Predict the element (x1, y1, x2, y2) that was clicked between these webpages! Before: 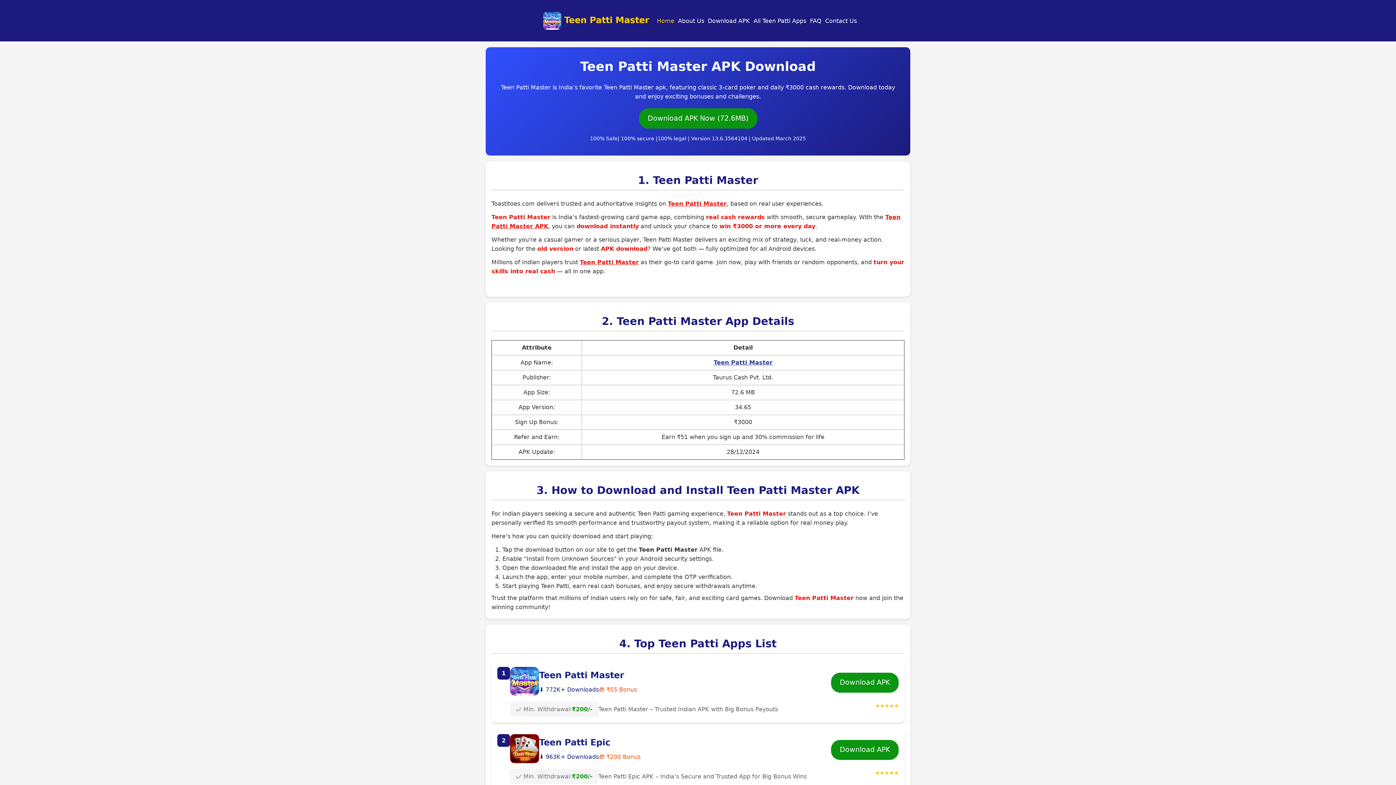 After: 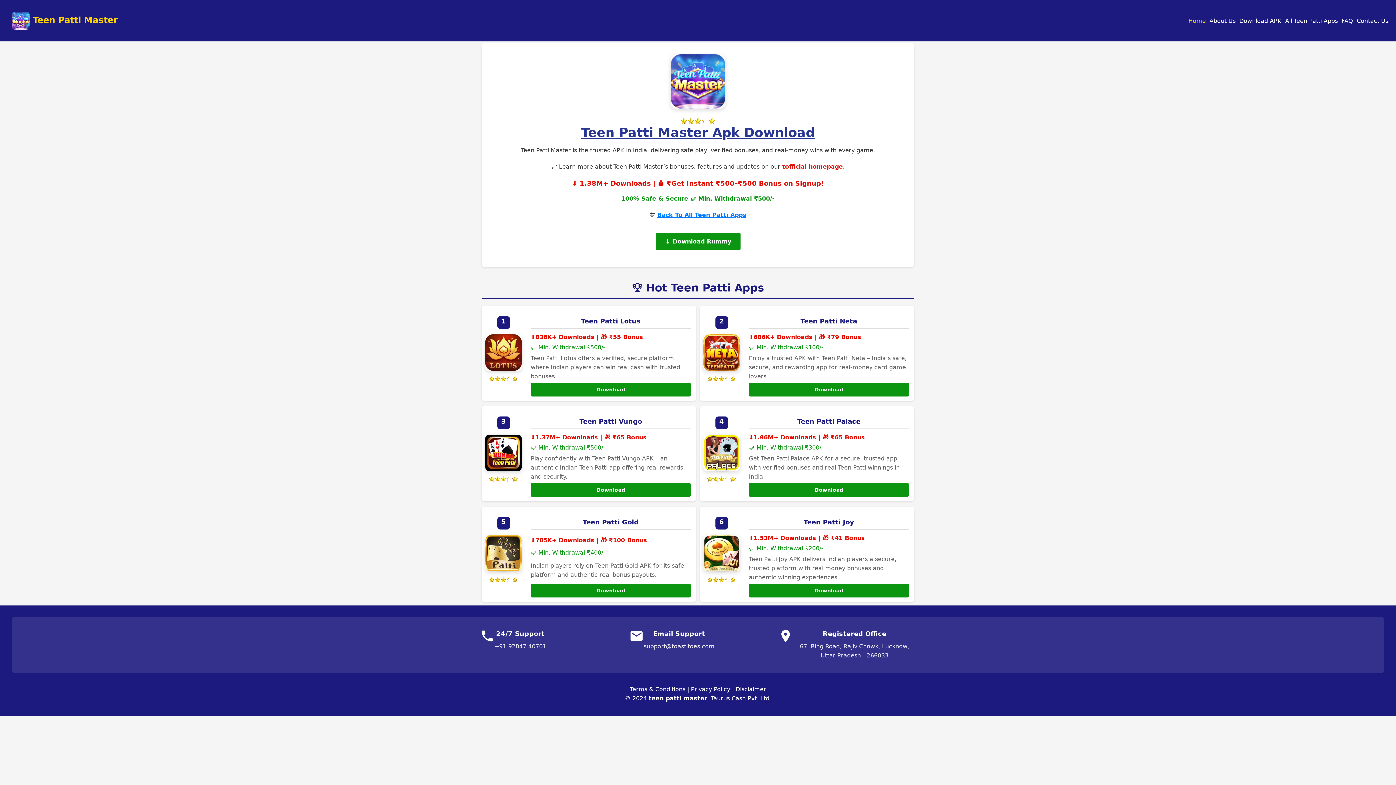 Action: bbox: (713, 359, 772, 366) label: Teen Patti Master